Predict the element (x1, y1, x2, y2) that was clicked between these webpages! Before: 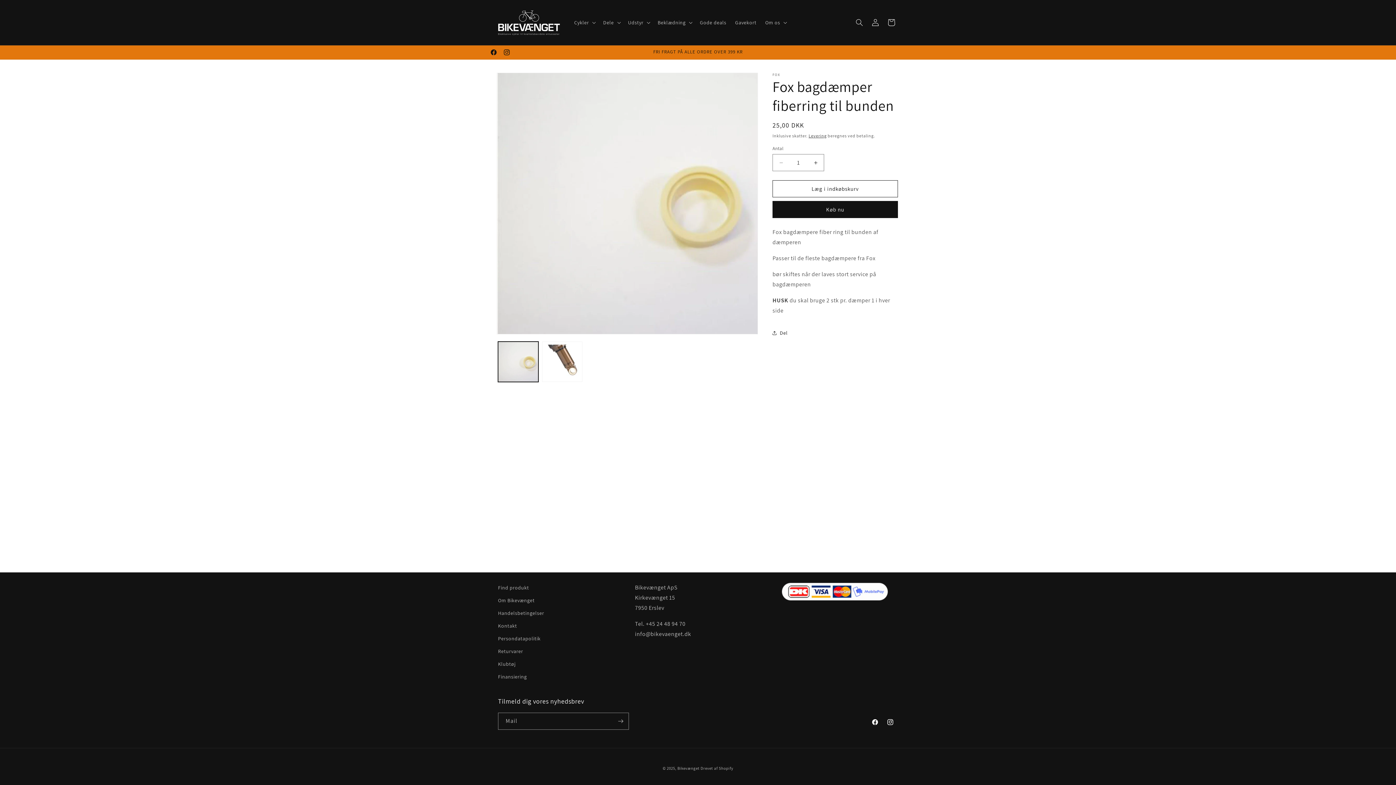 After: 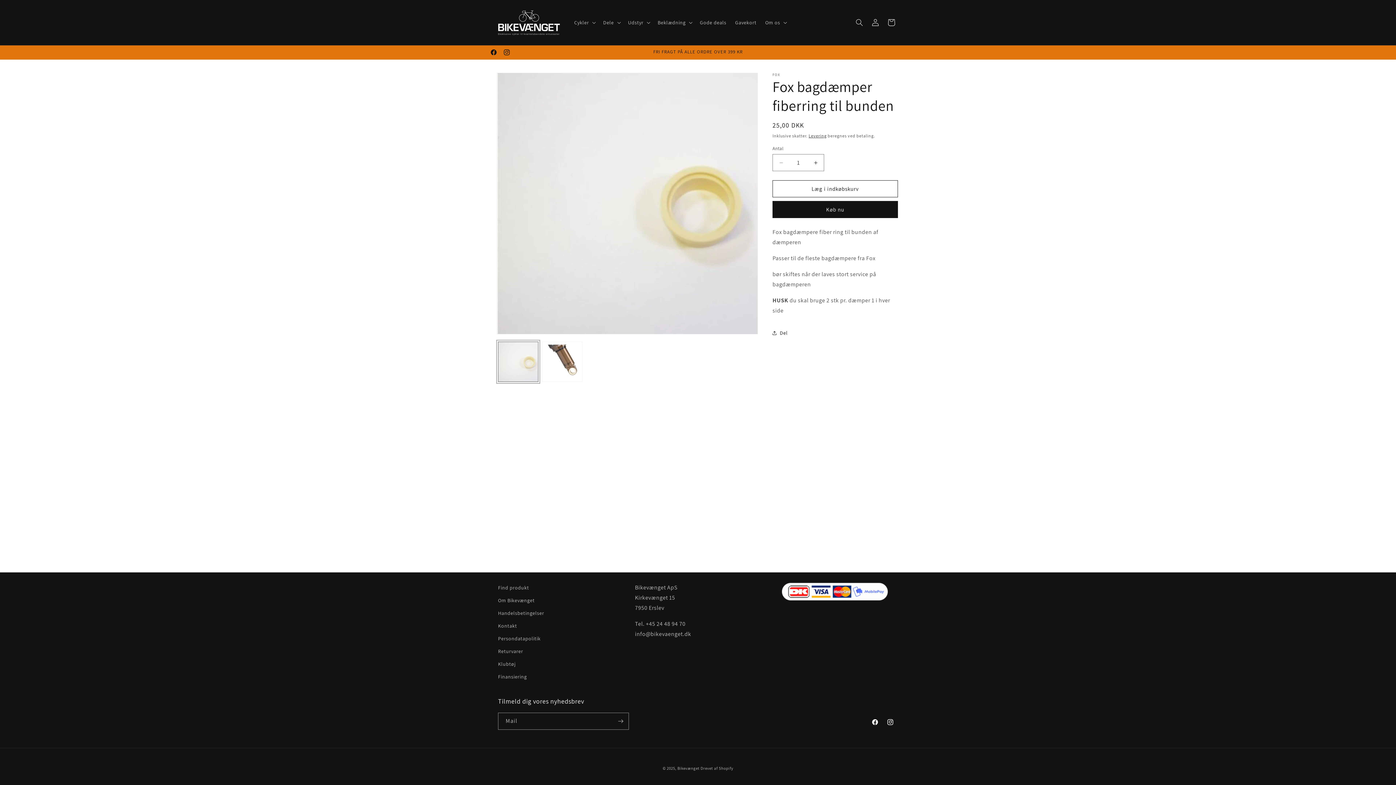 Action: label: Indlæs billedet 1 i gallerivisning bbox: (498, 341, 538, 382)